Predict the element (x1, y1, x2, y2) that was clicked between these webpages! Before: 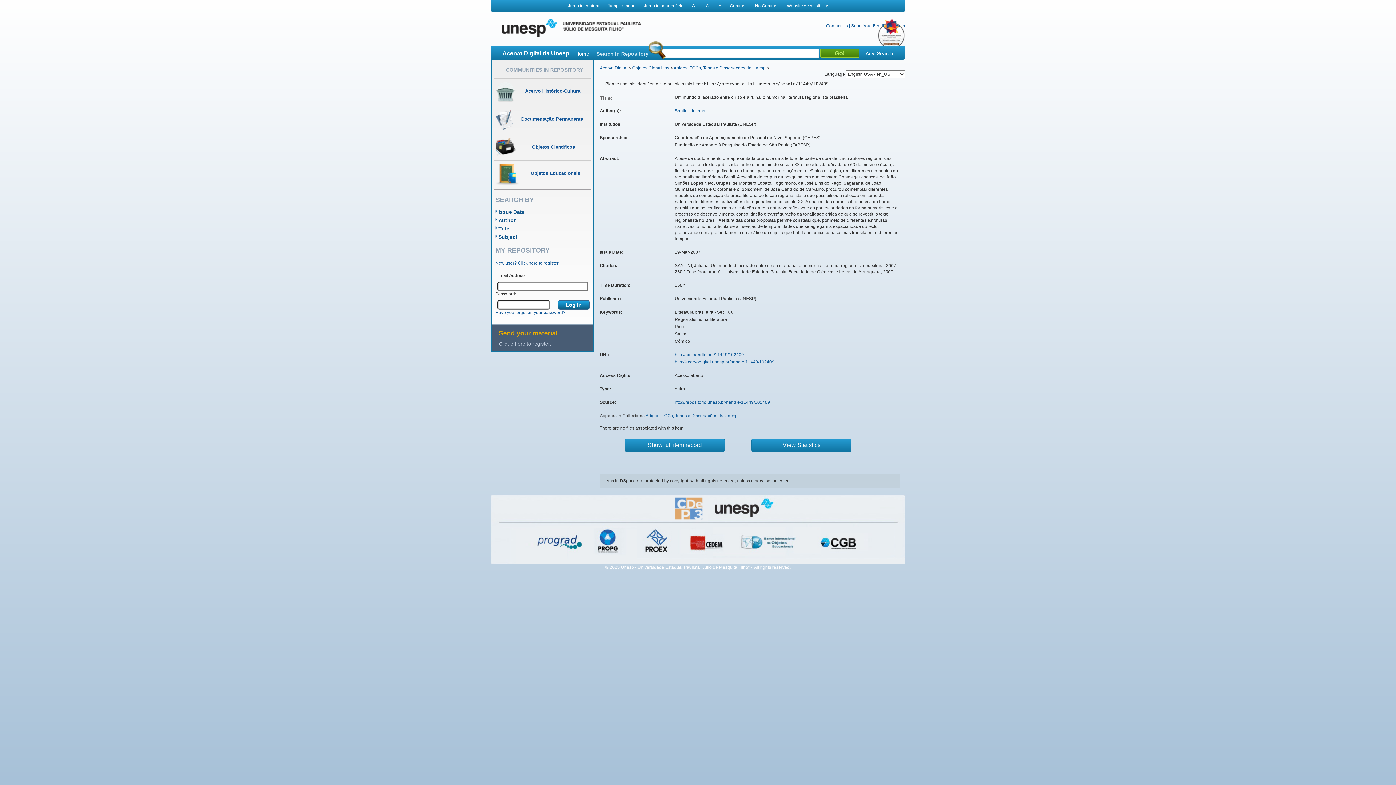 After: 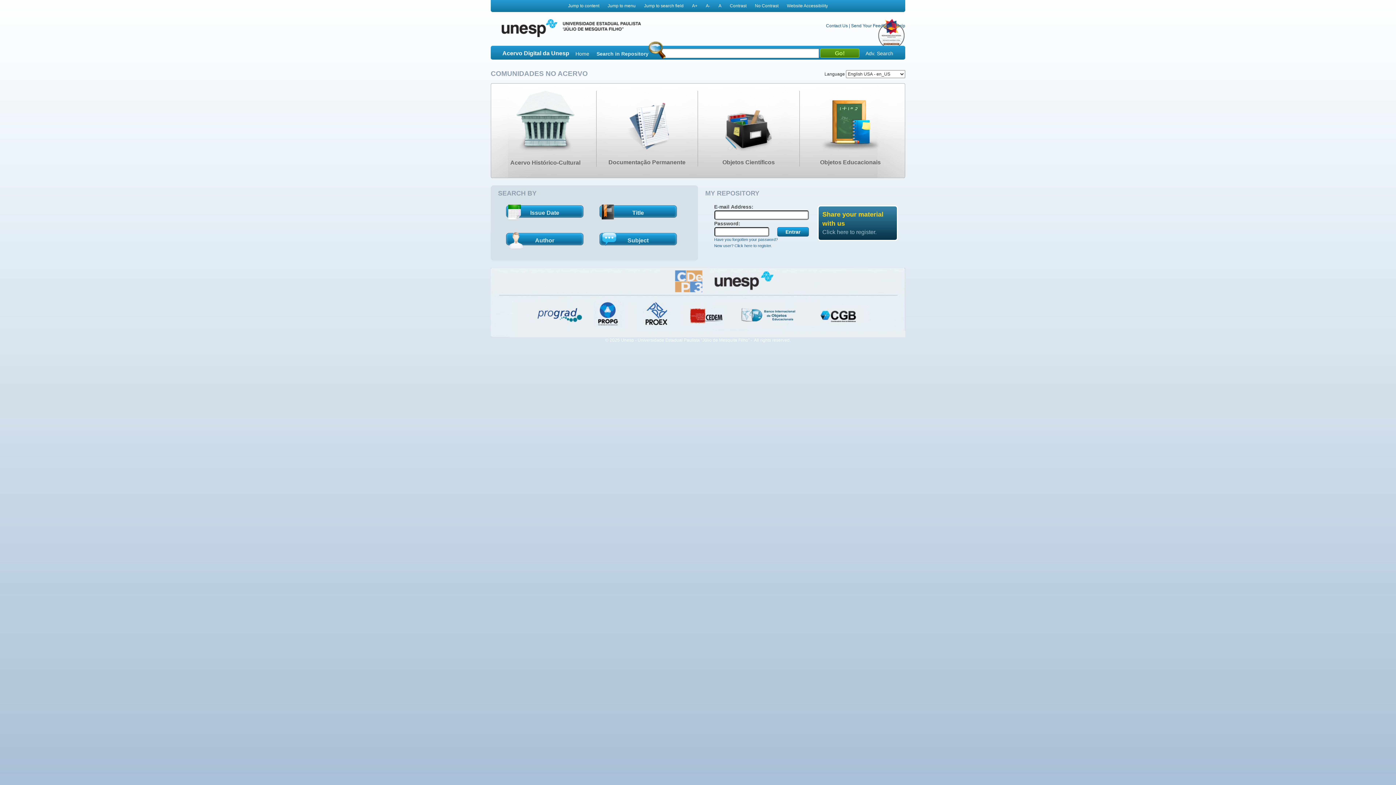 Action: bbox: (575, 50, 589, 57) label: Home